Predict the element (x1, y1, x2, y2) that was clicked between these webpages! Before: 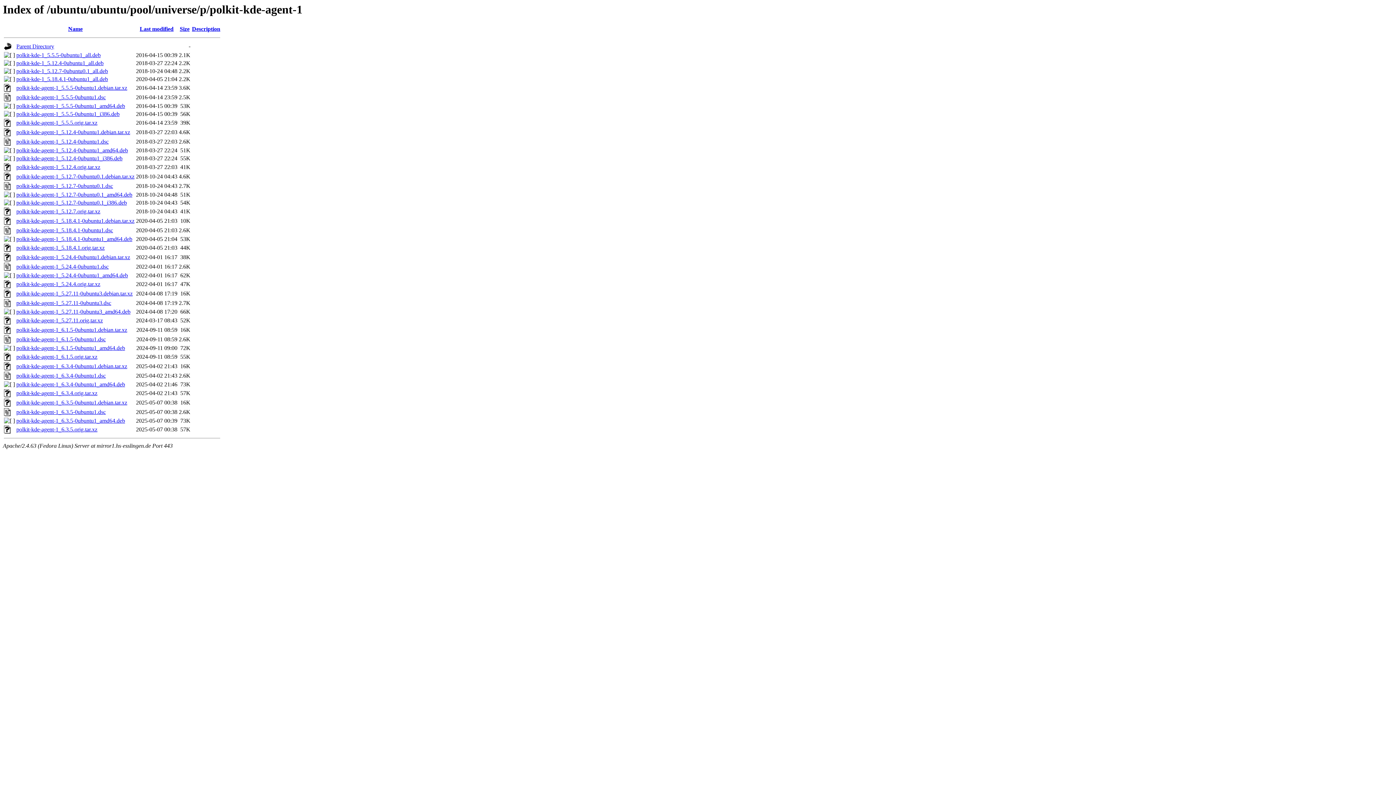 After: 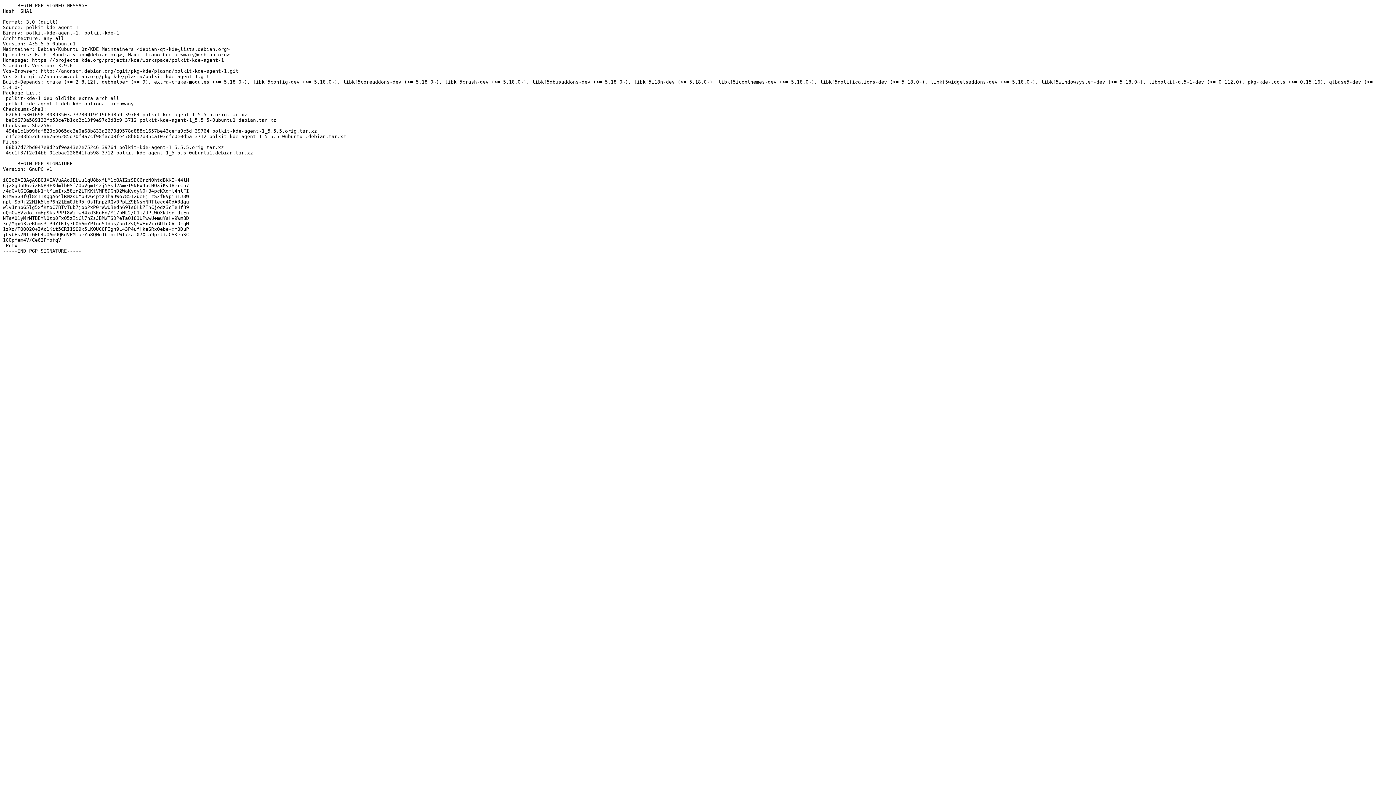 Action: label: polkit-kde-agent-1_5.5.5-0ubuntu1.dsc bbox: (16, 94, 105, 100)